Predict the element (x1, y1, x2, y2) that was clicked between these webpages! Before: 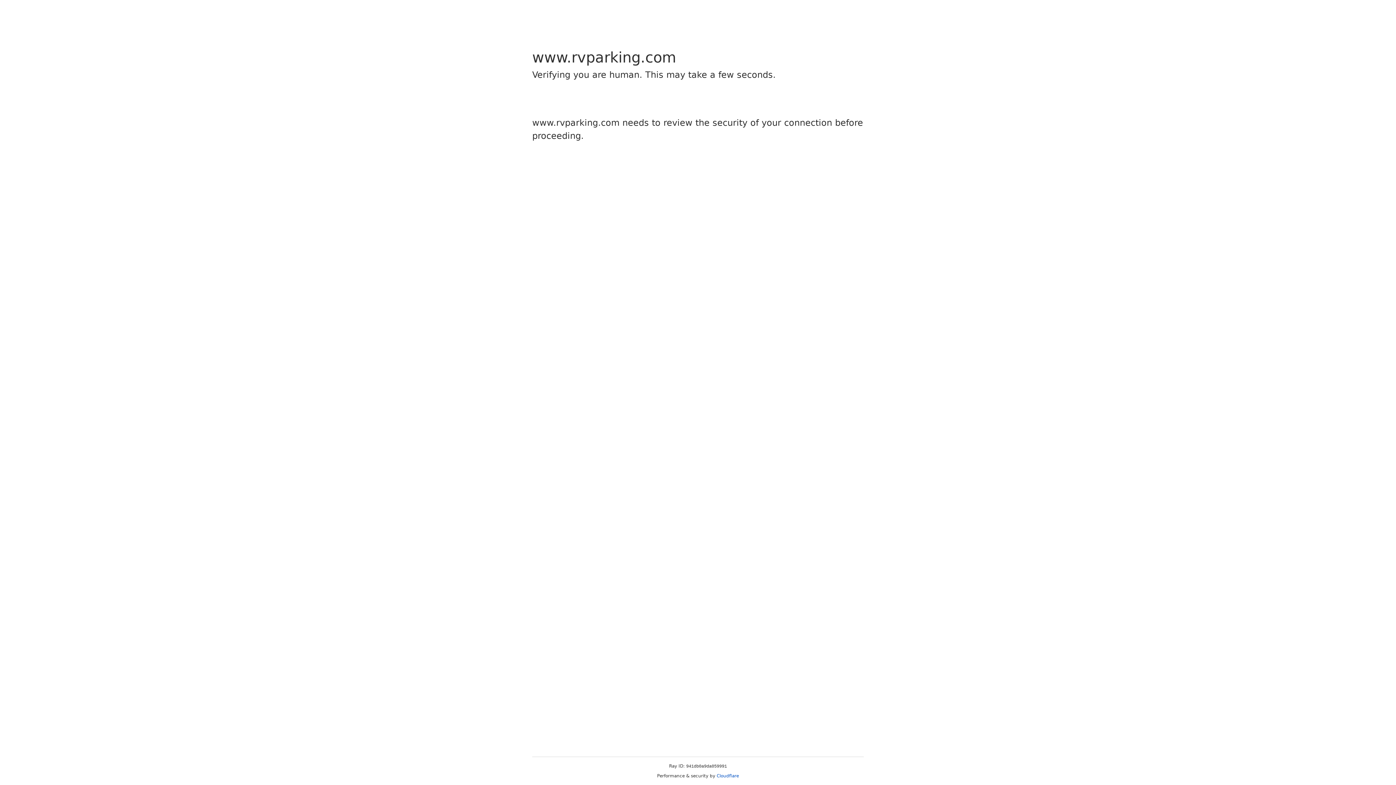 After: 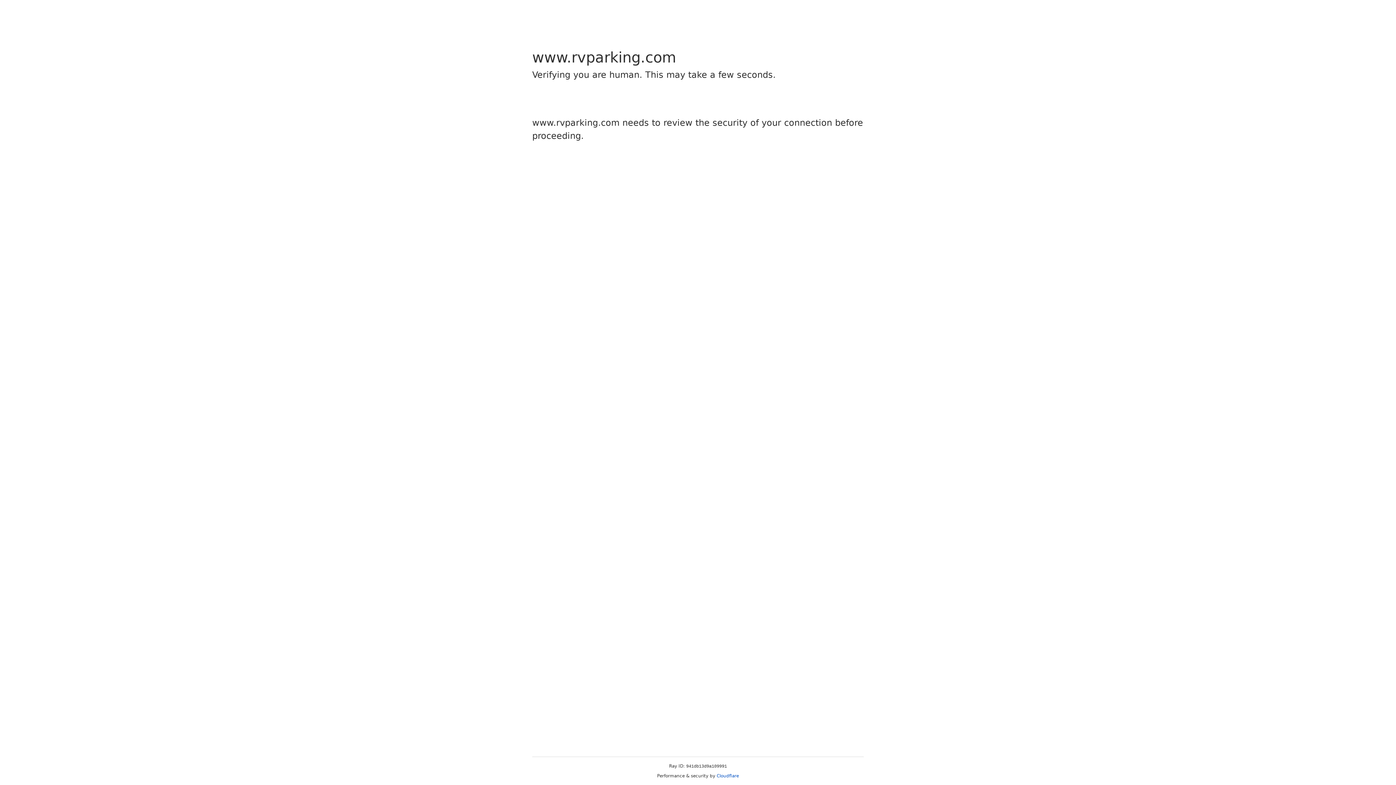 Action: label: Cloudflare bbox: (716, 773, 739, 778)